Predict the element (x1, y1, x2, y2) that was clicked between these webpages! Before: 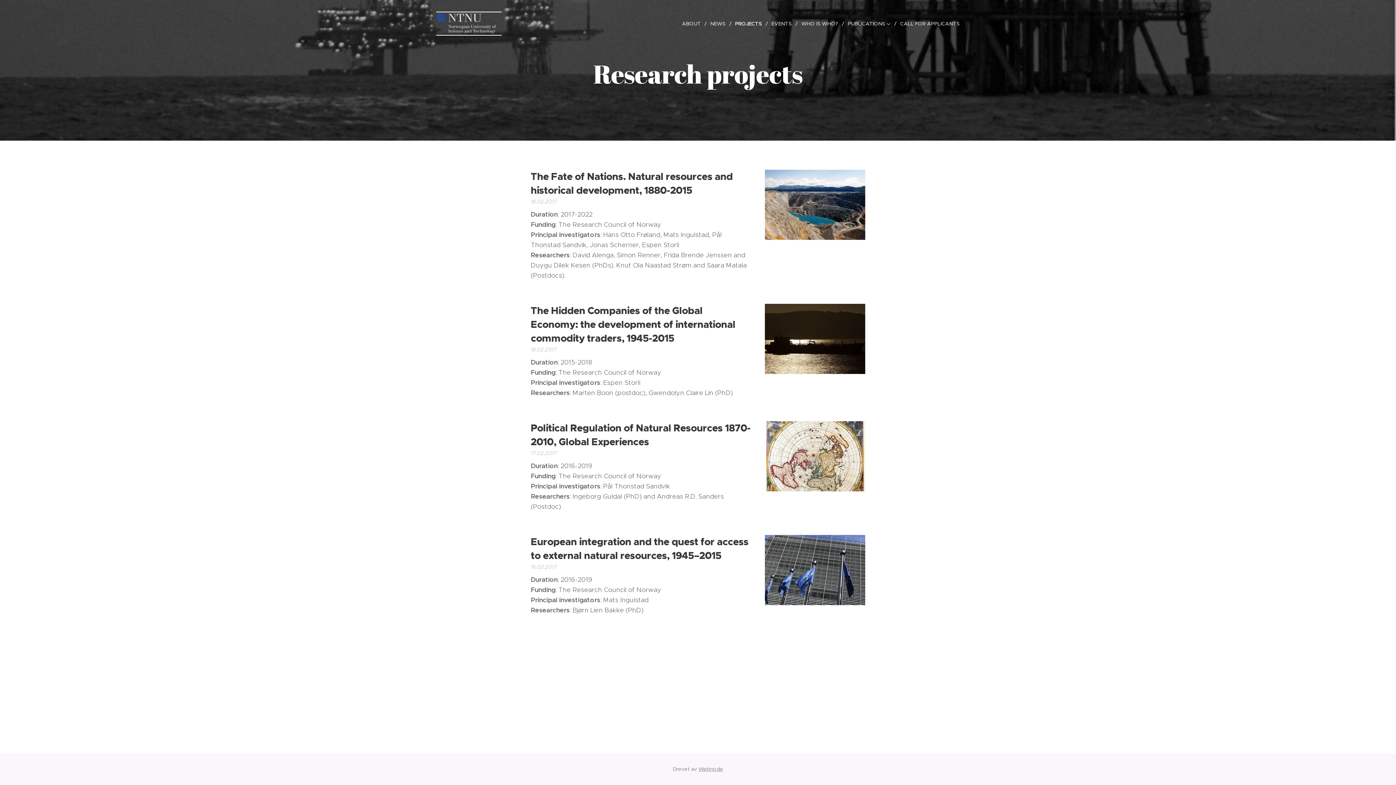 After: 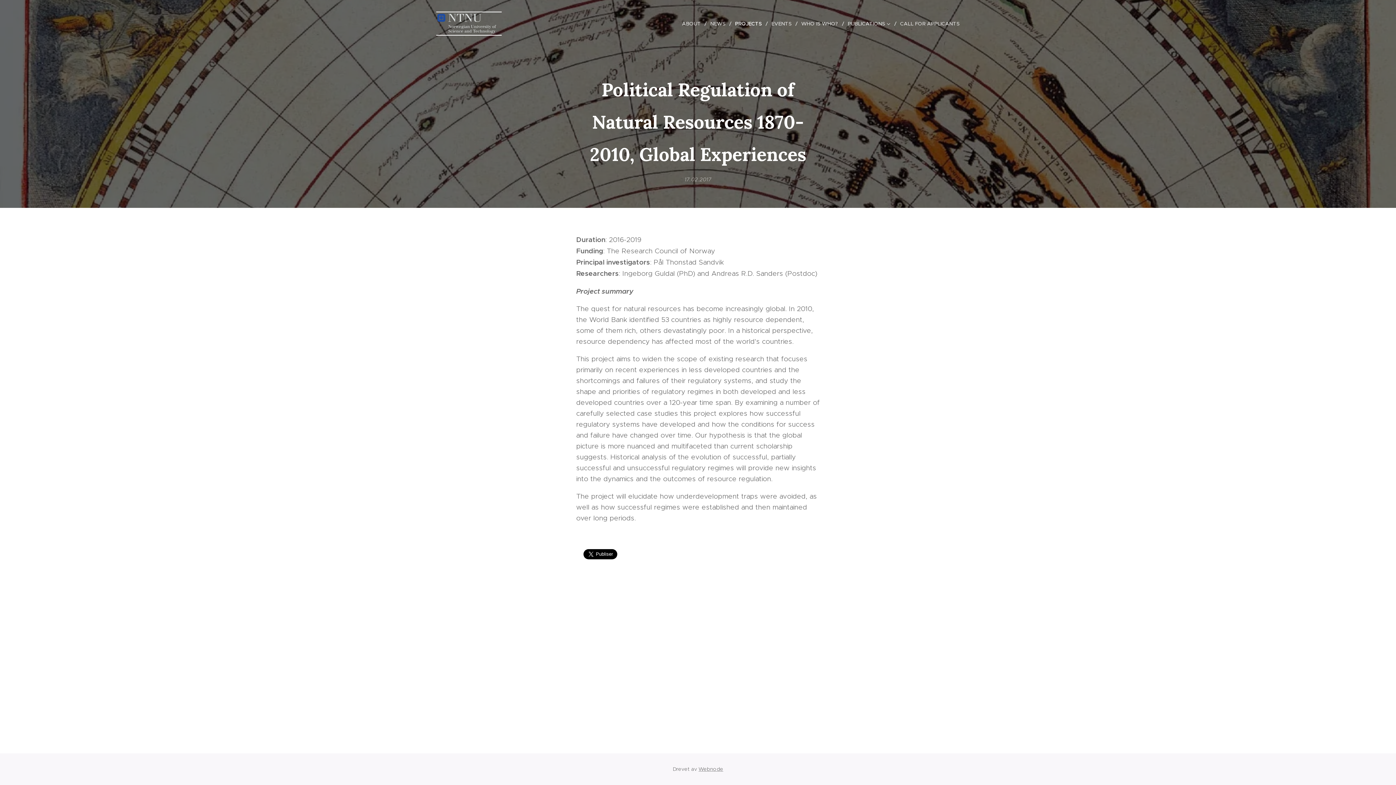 Action: label: Political Regulation of Natural Resources 1870-2010, Global Experiences bbox: (530, 421, 751, 449)